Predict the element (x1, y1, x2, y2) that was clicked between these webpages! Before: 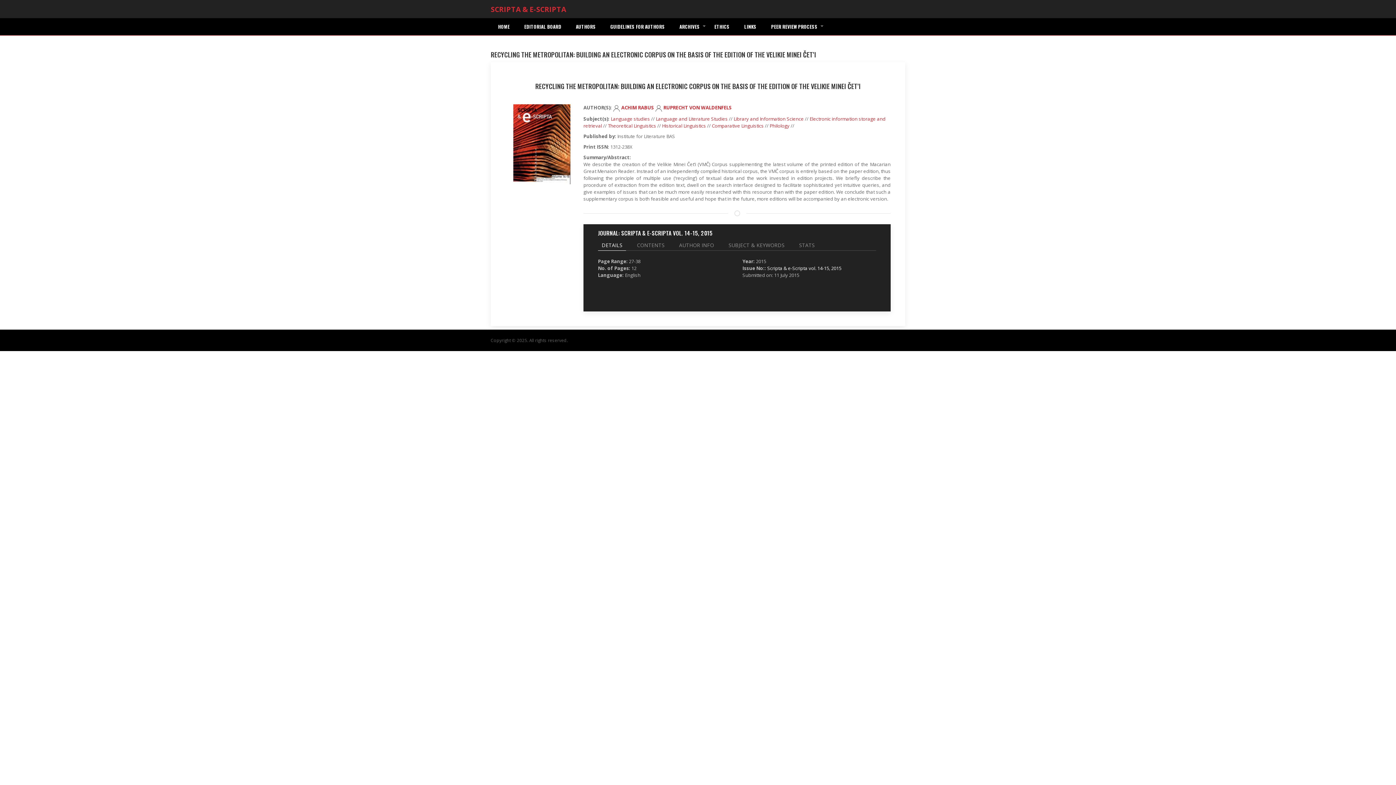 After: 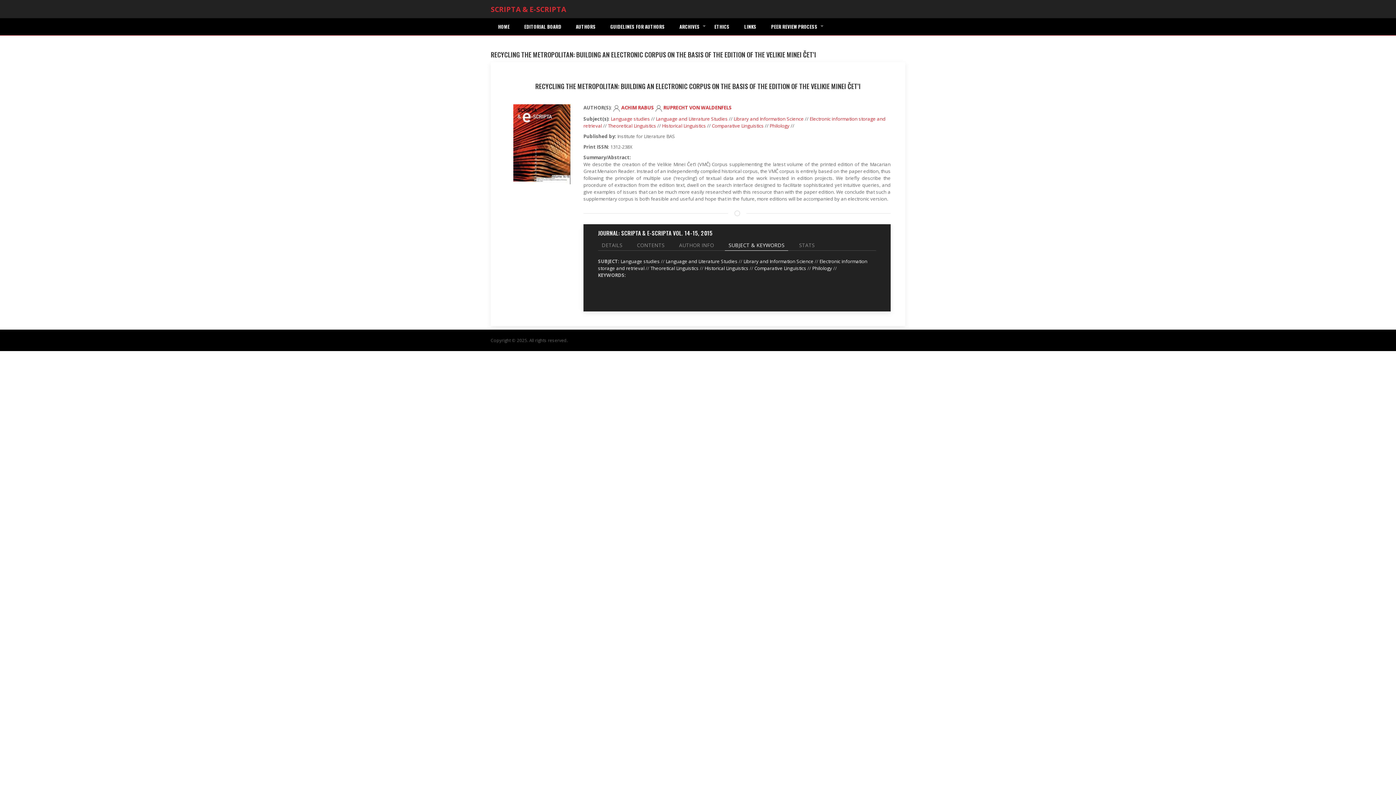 Action: label: SUBJECT & KEYWORDS bbox: (725, 239, 788, 250)